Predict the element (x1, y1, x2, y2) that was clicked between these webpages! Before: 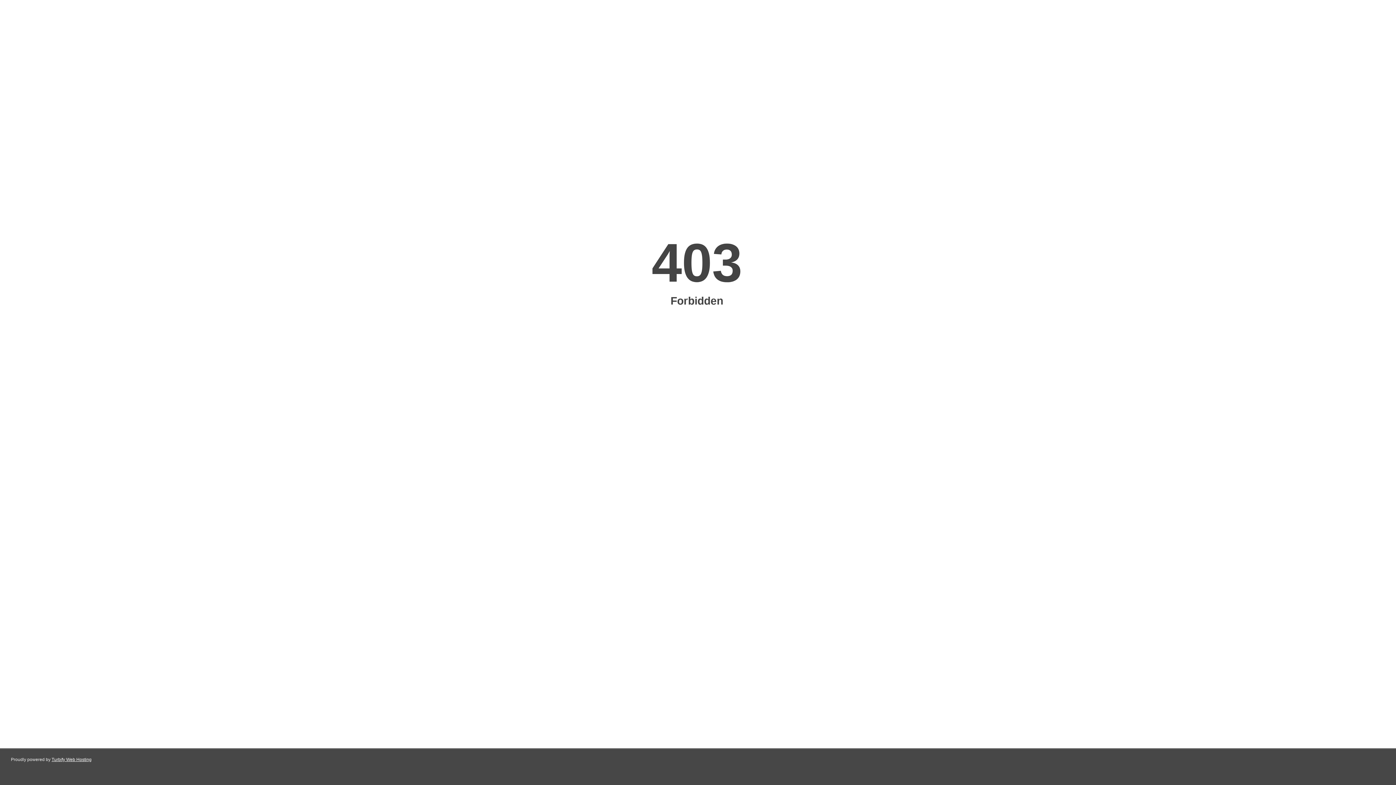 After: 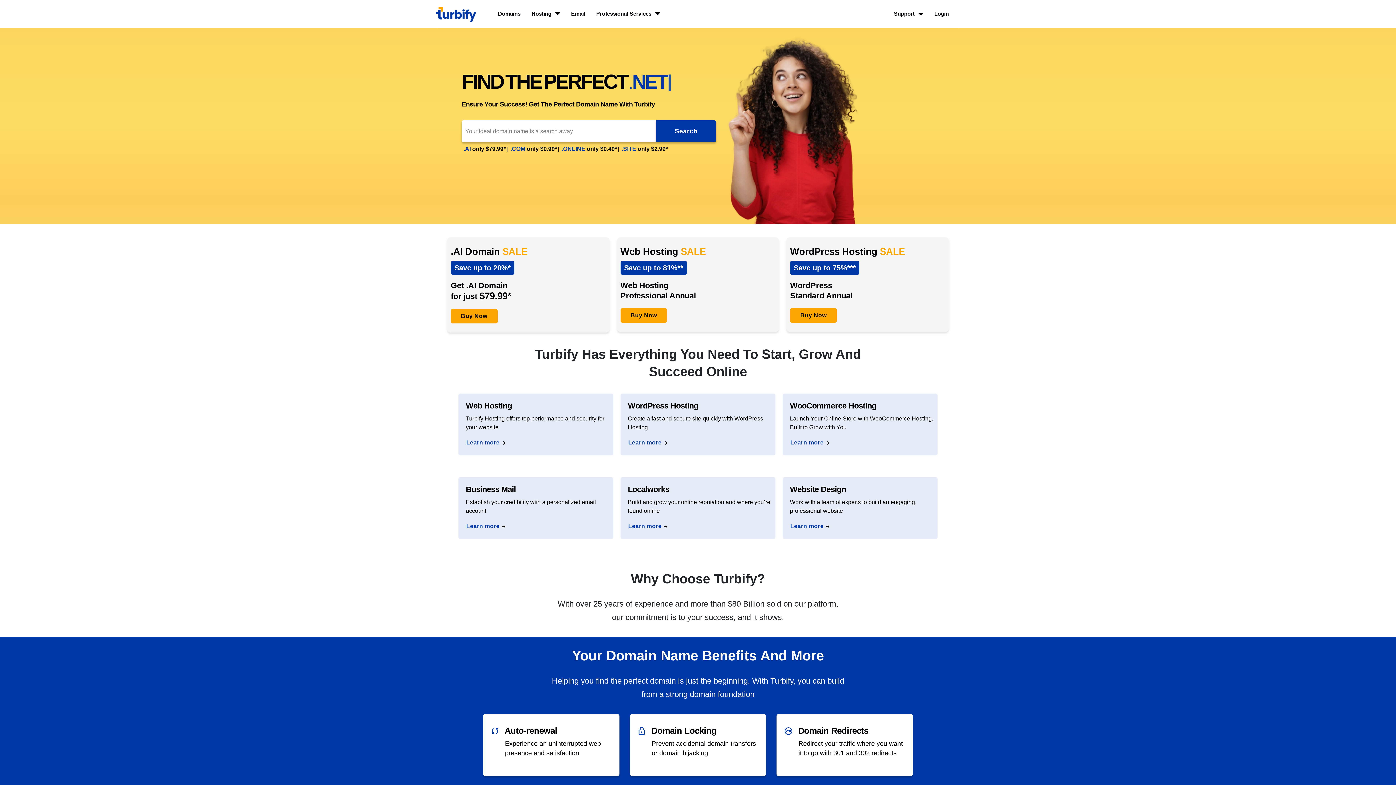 Action: label: Turbify Web Hosting bbox: (51, 757, 91, 762)